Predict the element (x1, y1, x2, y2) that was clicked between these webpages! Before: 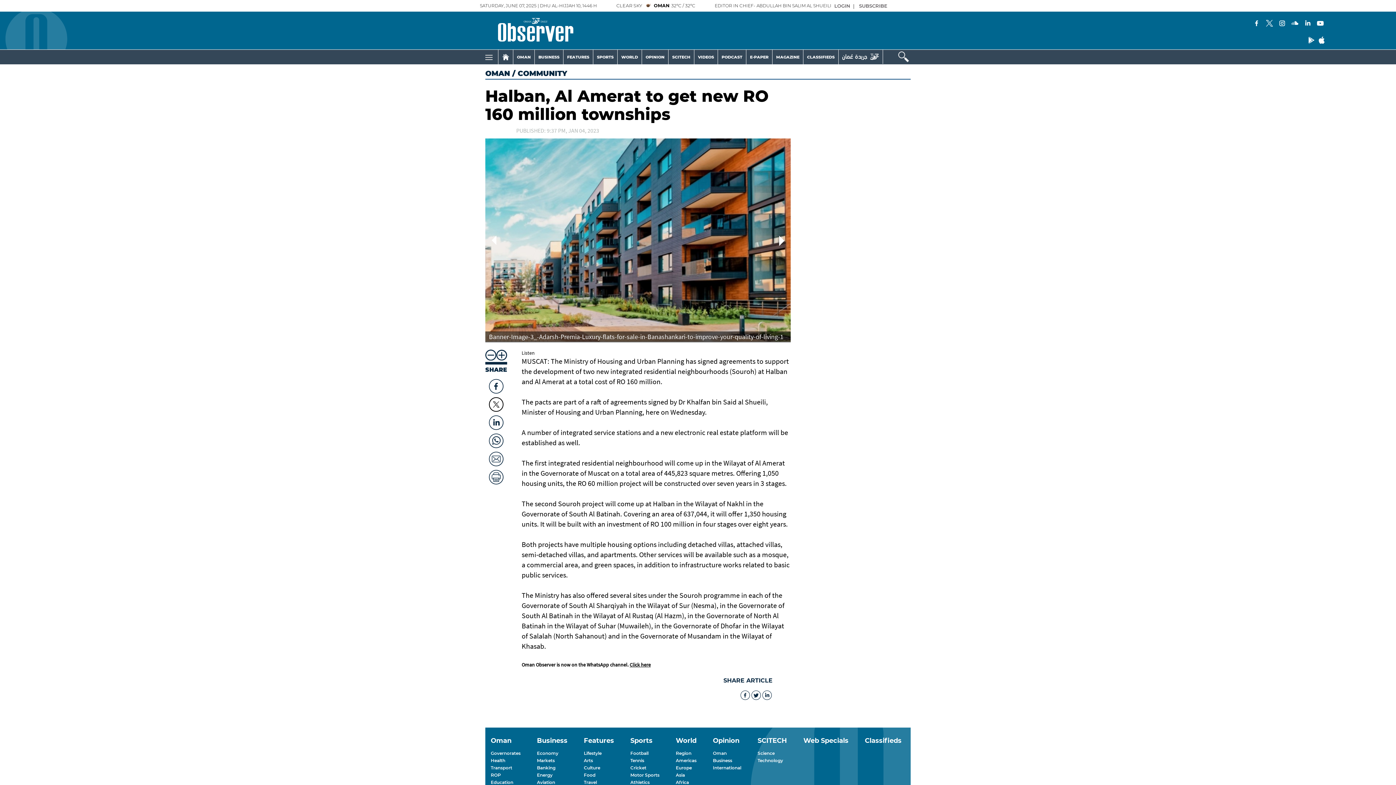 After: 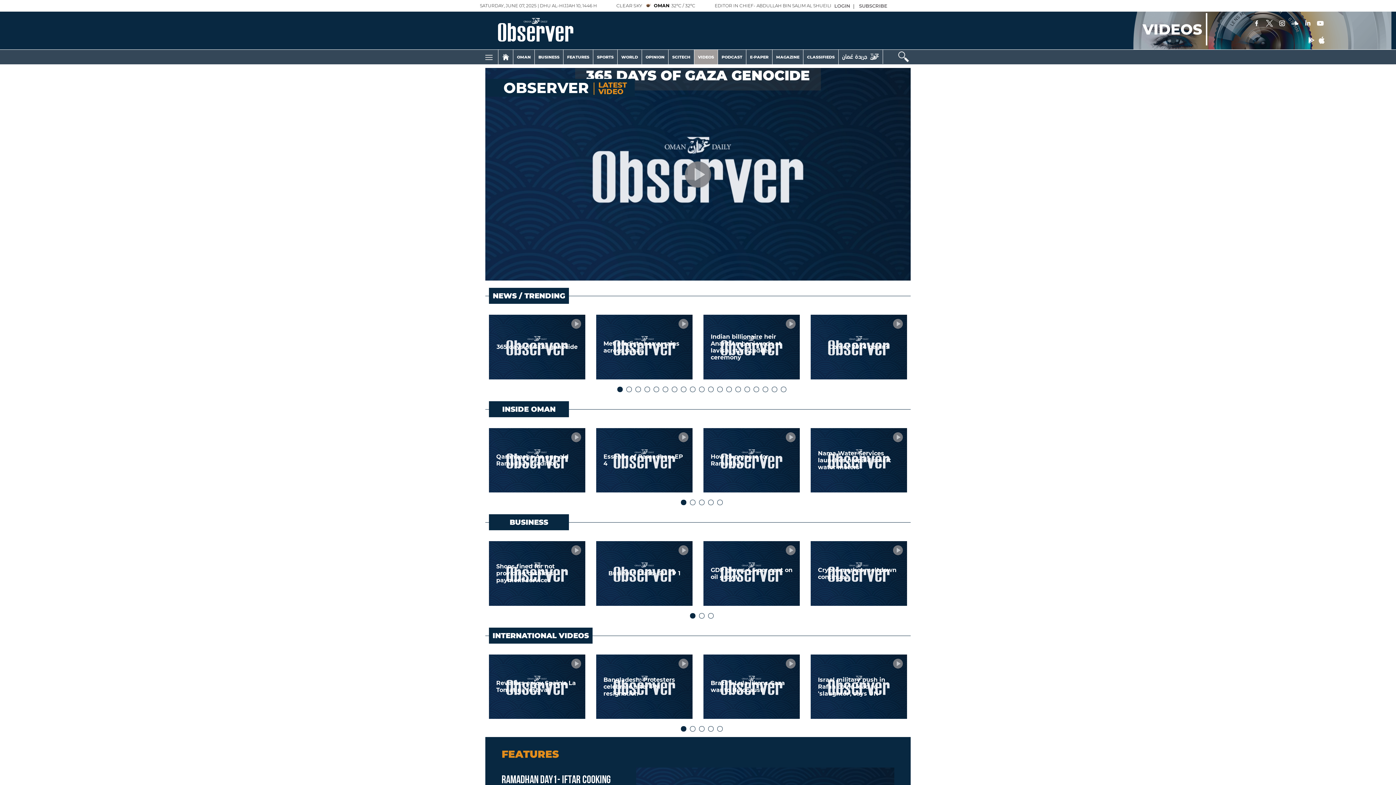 Action: bbox: (694, 49, 717, 64) label: VIDEOS